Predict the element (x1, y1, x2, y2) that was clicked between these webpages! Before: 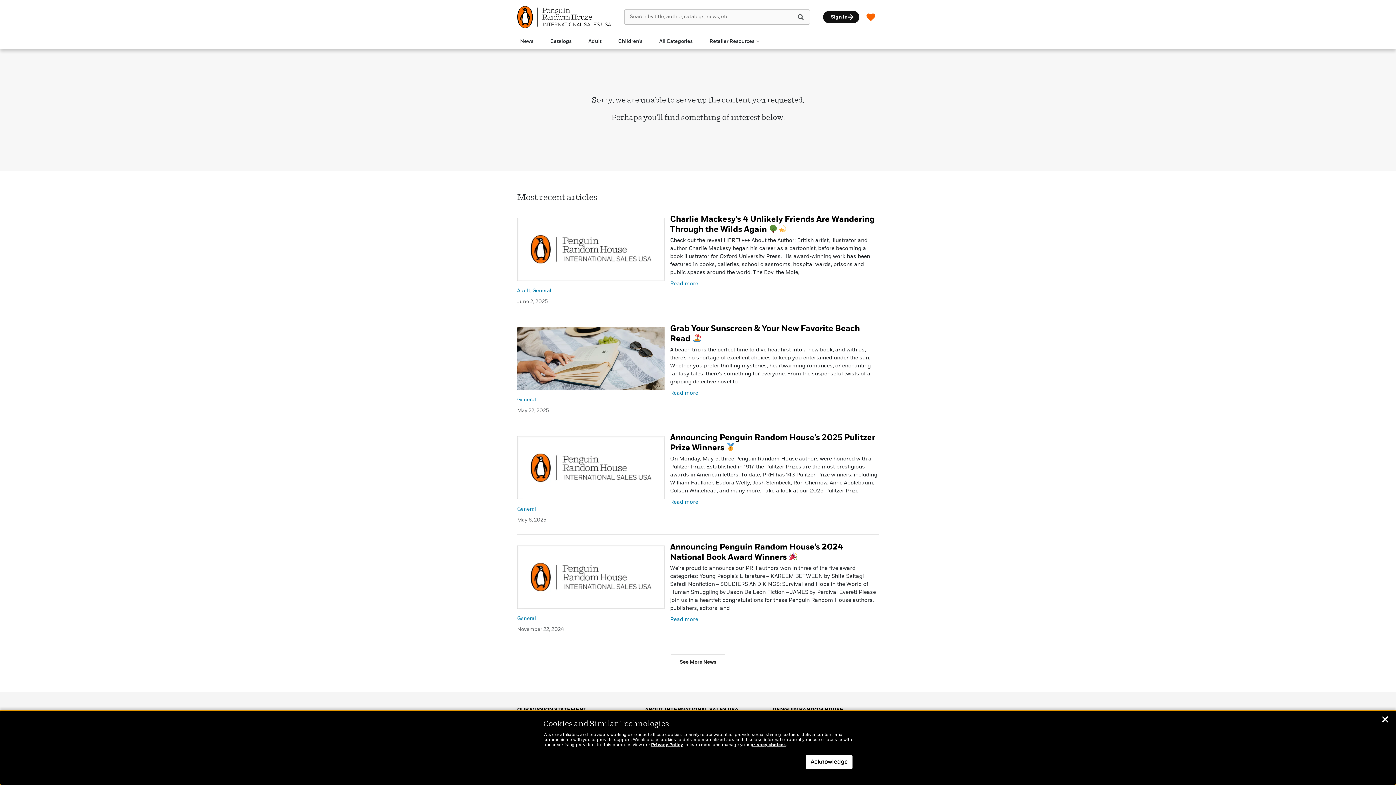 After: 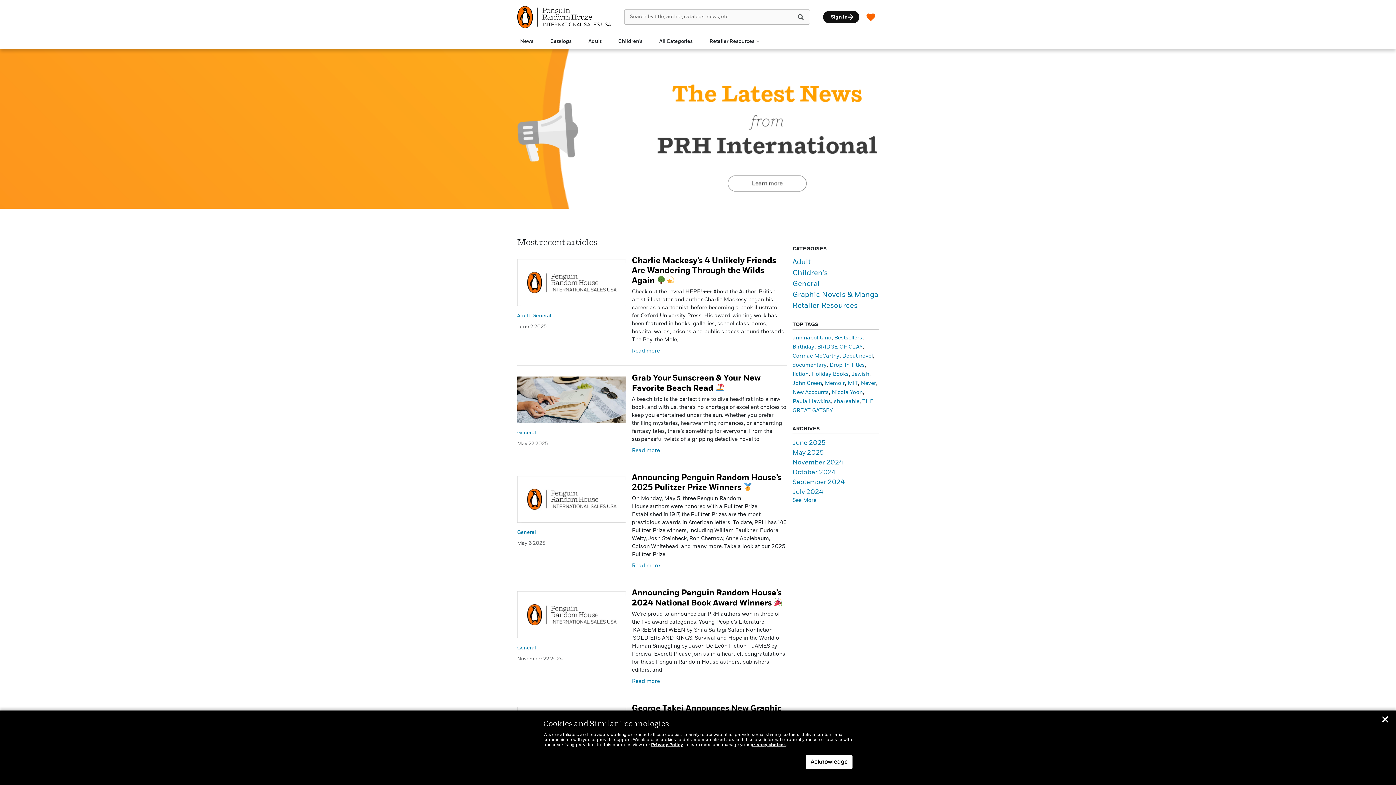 Action: bbox: (671, 655, 725, 670) label: See More News